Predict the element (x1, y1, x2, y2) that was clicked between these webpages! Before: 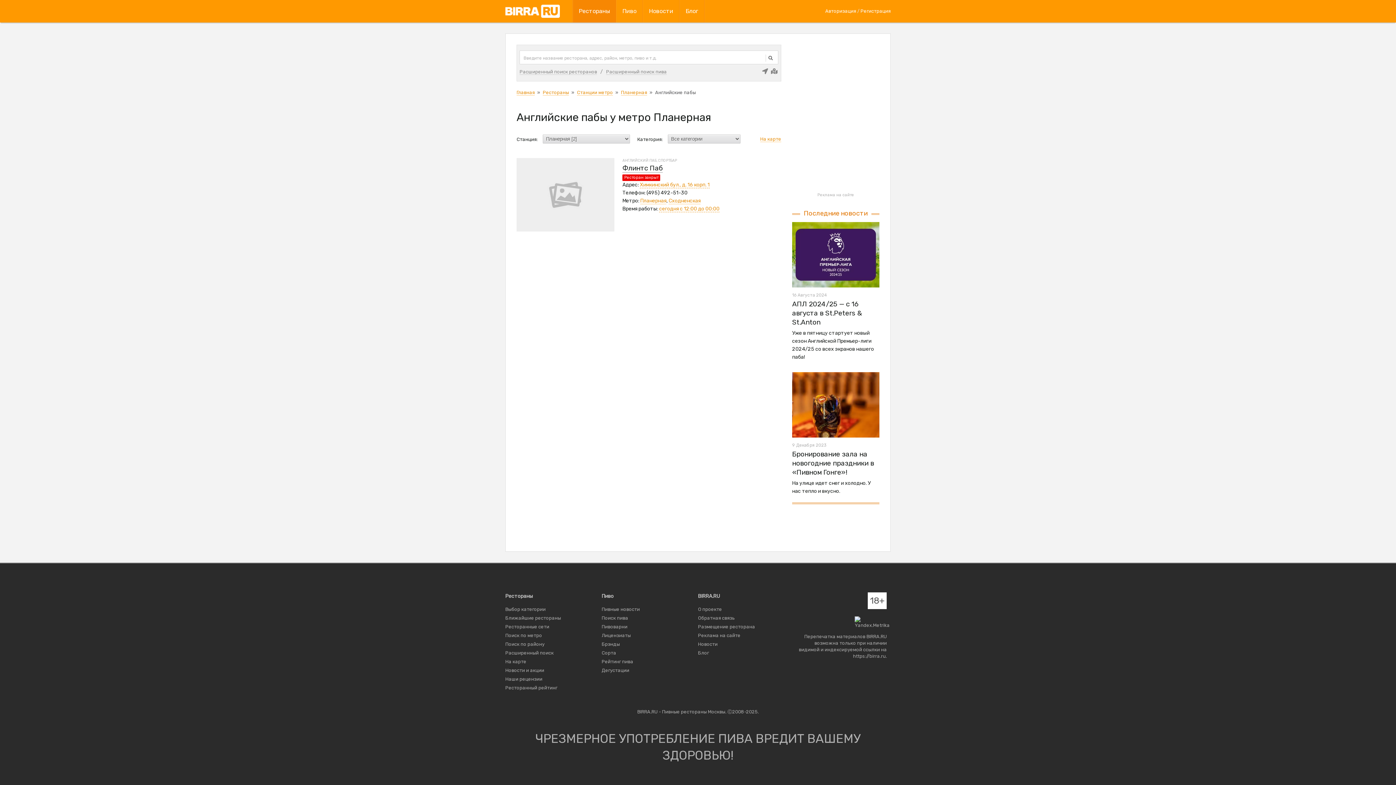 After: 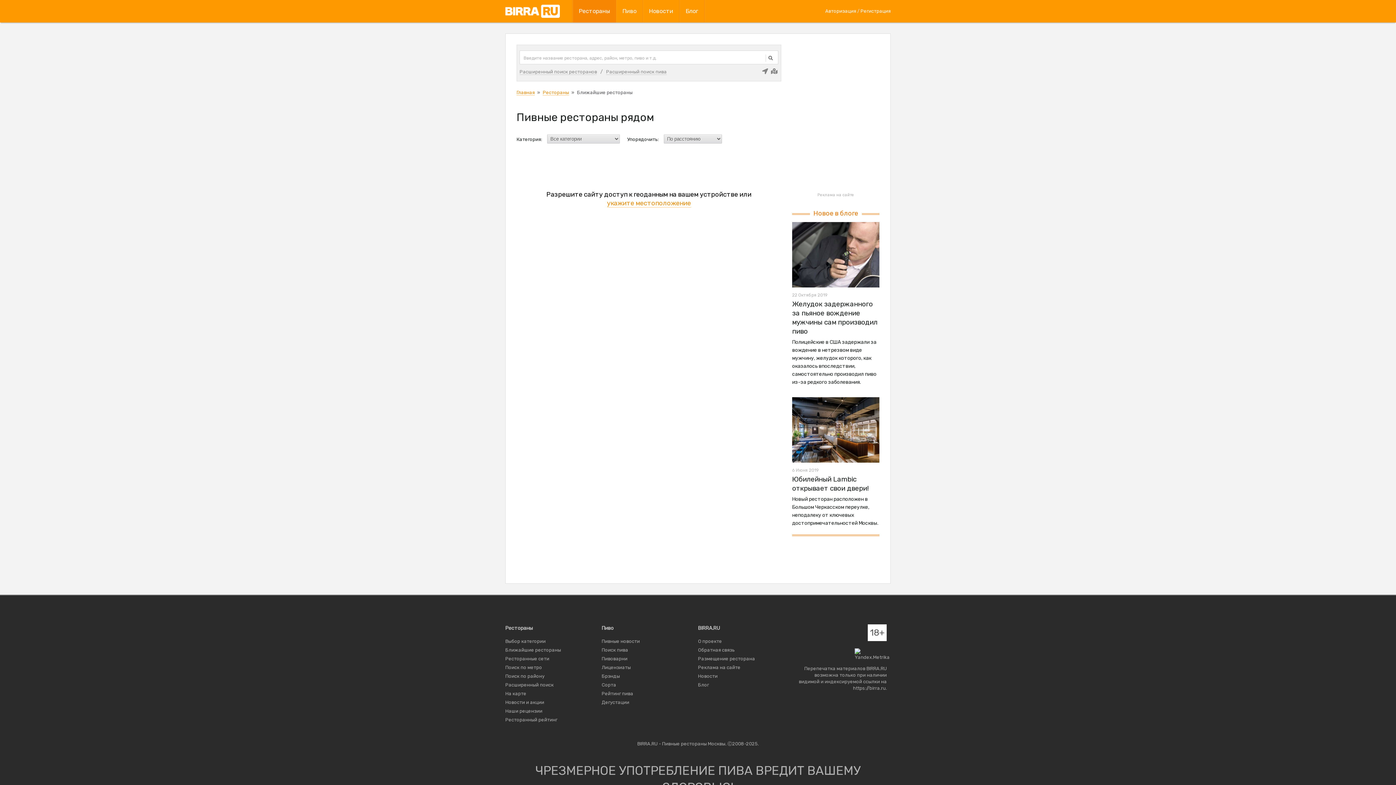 Action: bbox: (762, 67, 768, 75)